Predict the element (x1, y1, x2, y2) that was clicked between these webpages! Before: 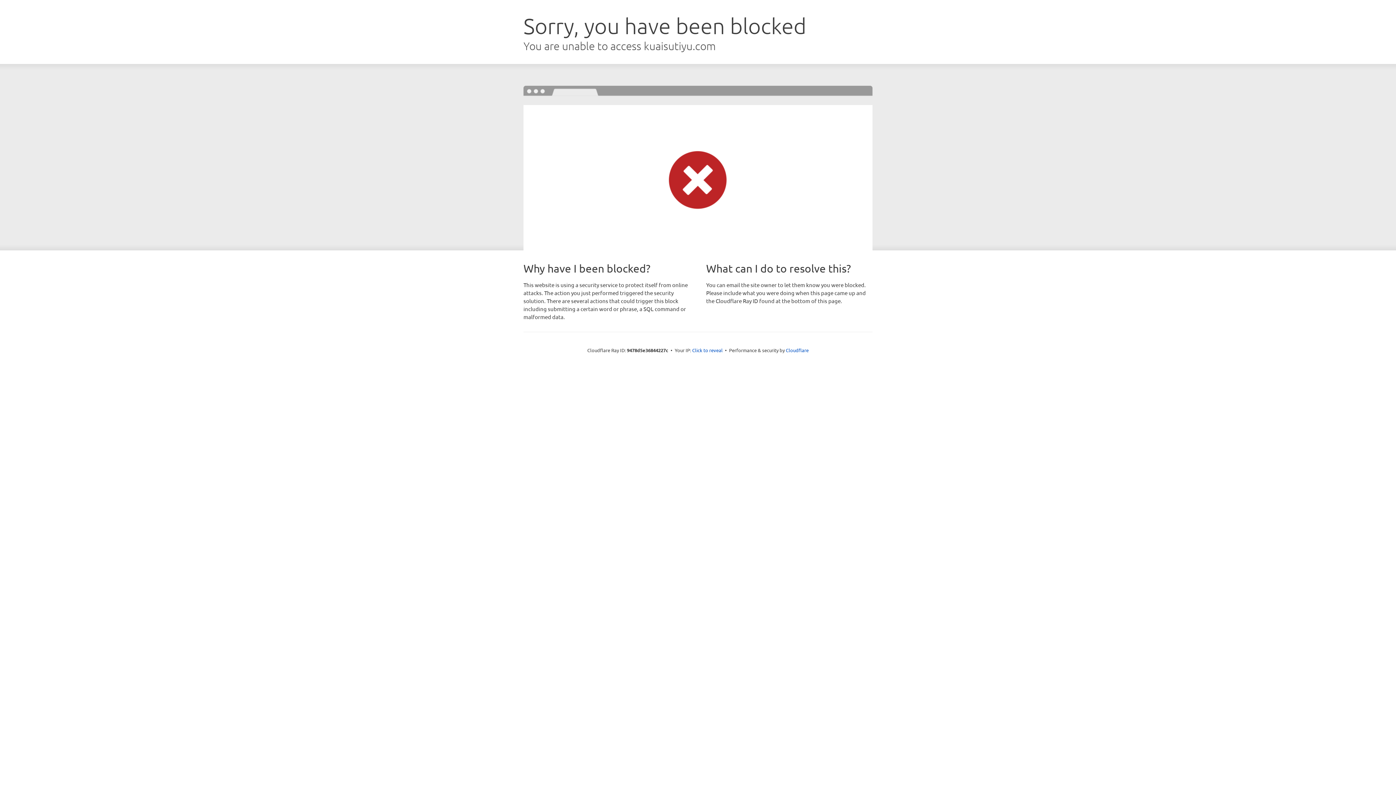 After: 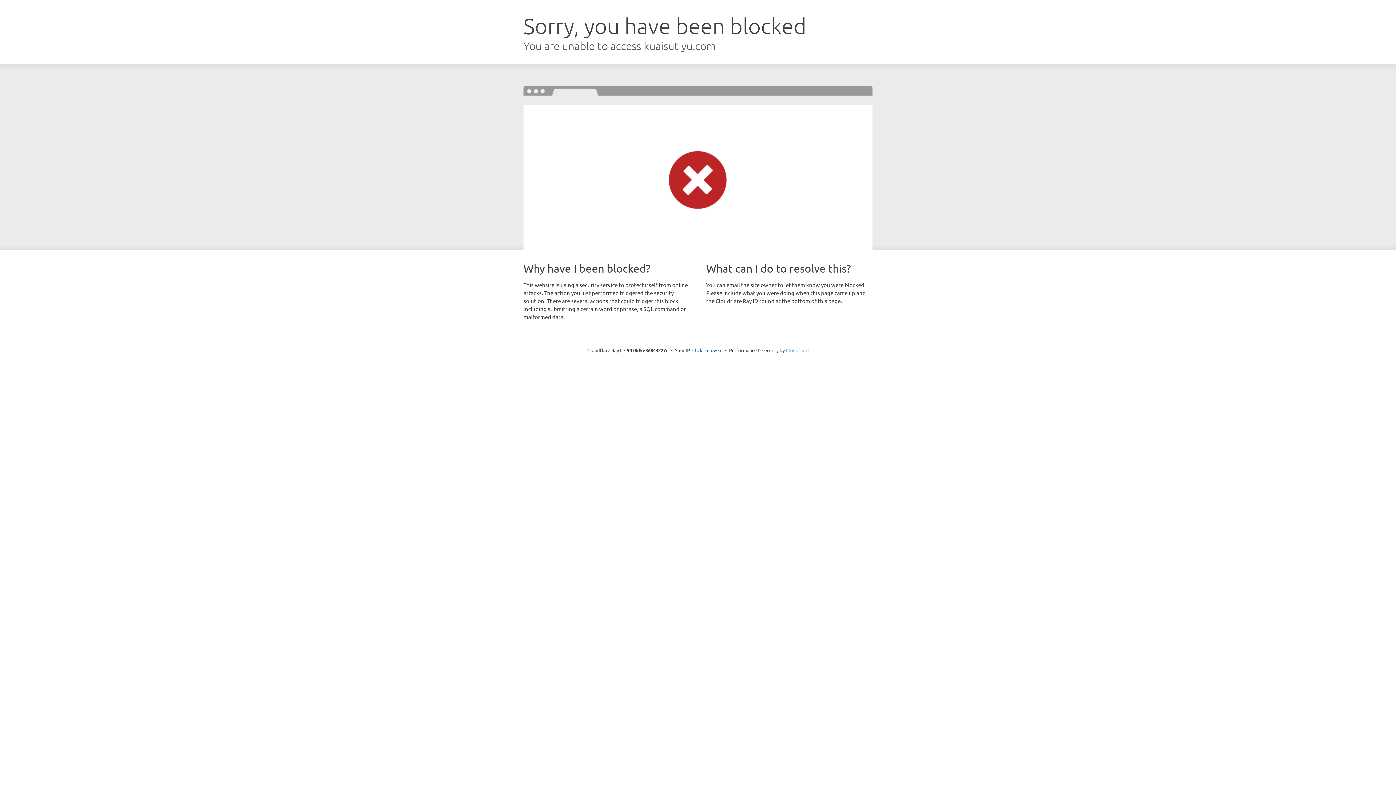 Action: label: Cloudflare bbox: (786, 347, 808, 353)